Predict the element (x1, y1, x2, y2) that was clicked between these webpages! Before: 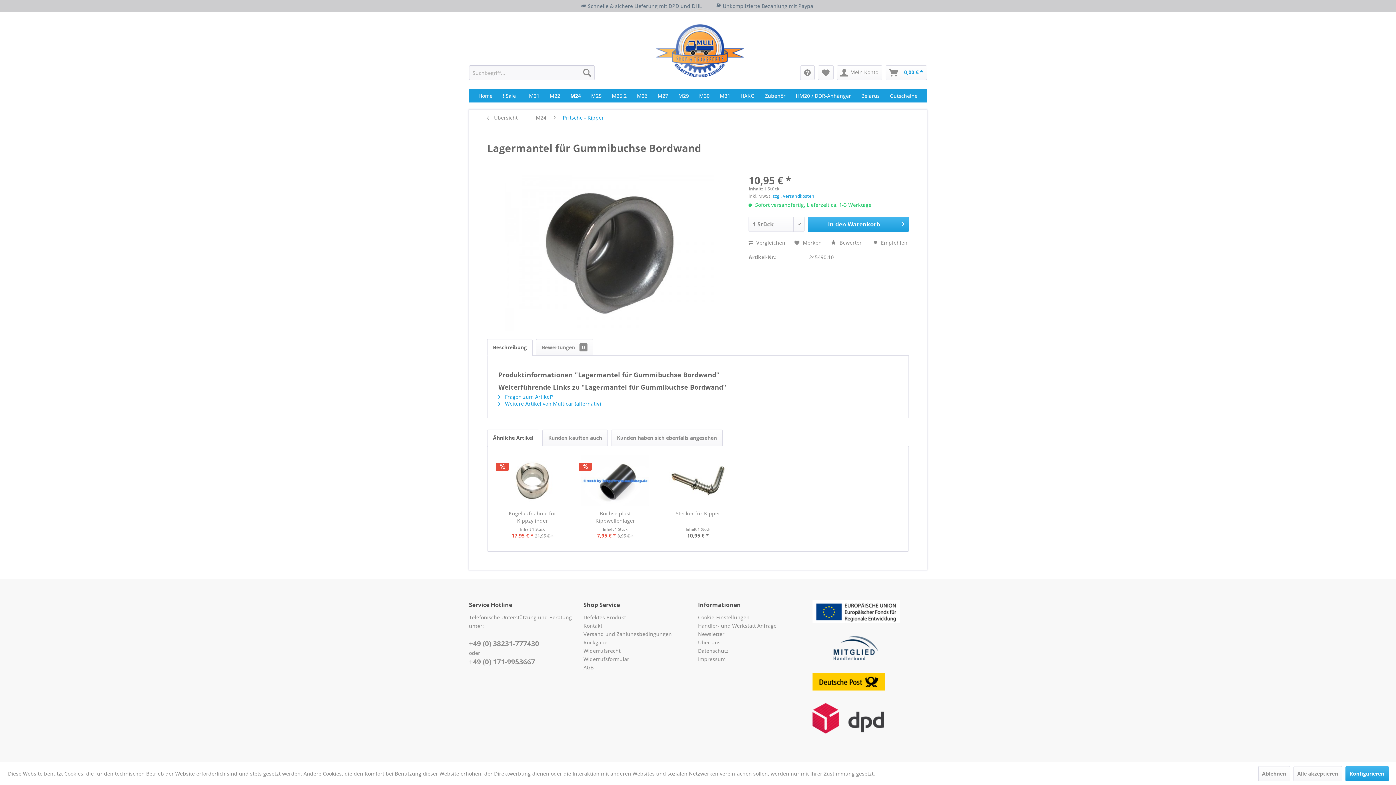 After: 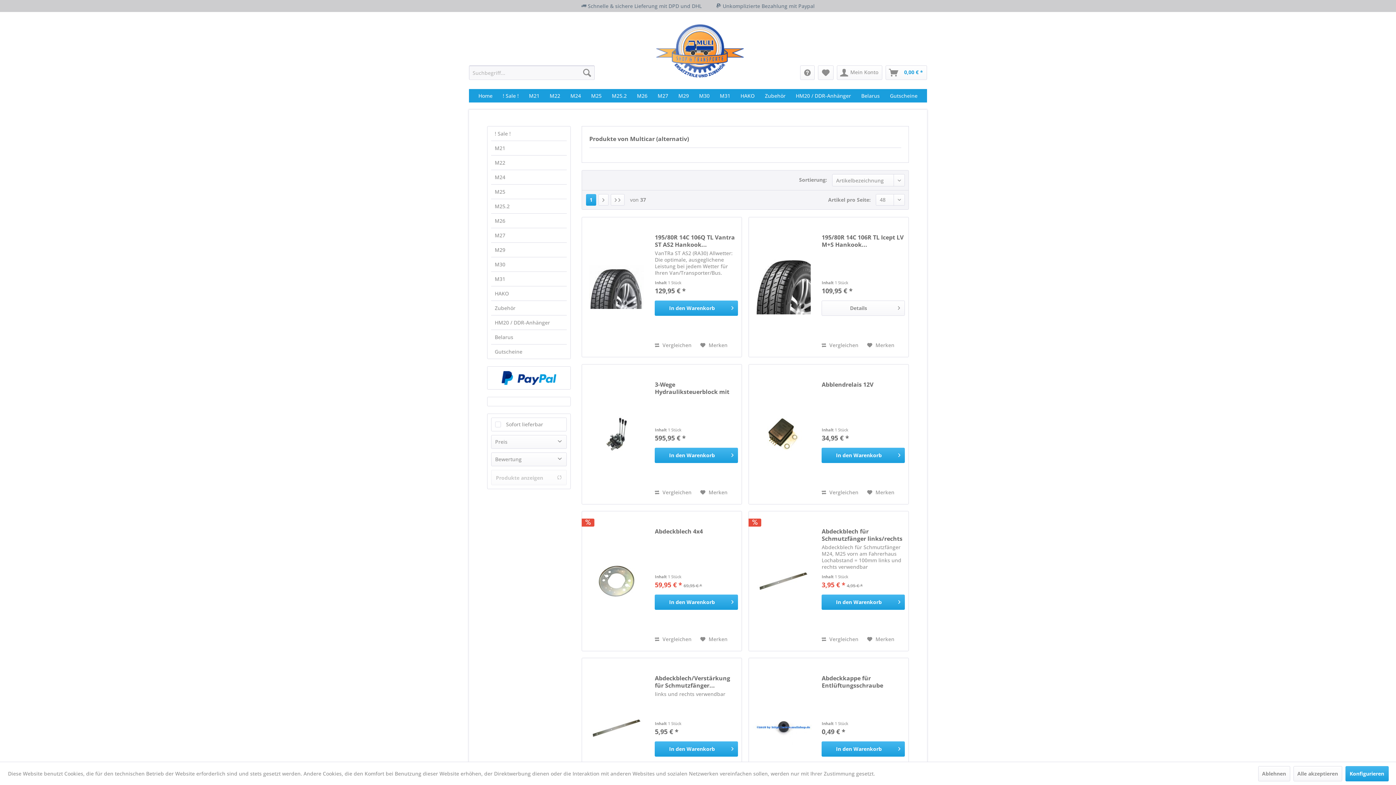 Action: label:  Weitere Artikel von Multicar (alternativ) bbox: (498, 400, 601, 407)